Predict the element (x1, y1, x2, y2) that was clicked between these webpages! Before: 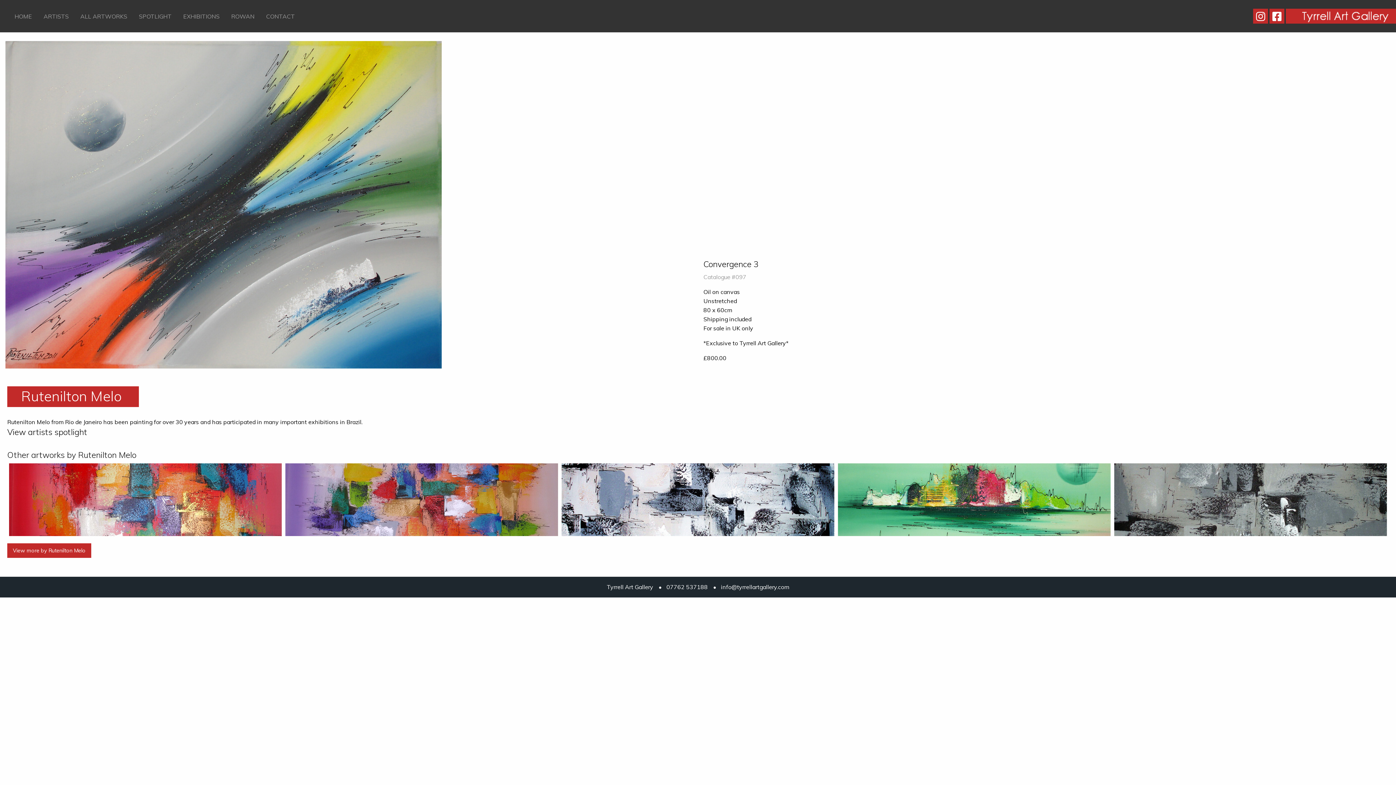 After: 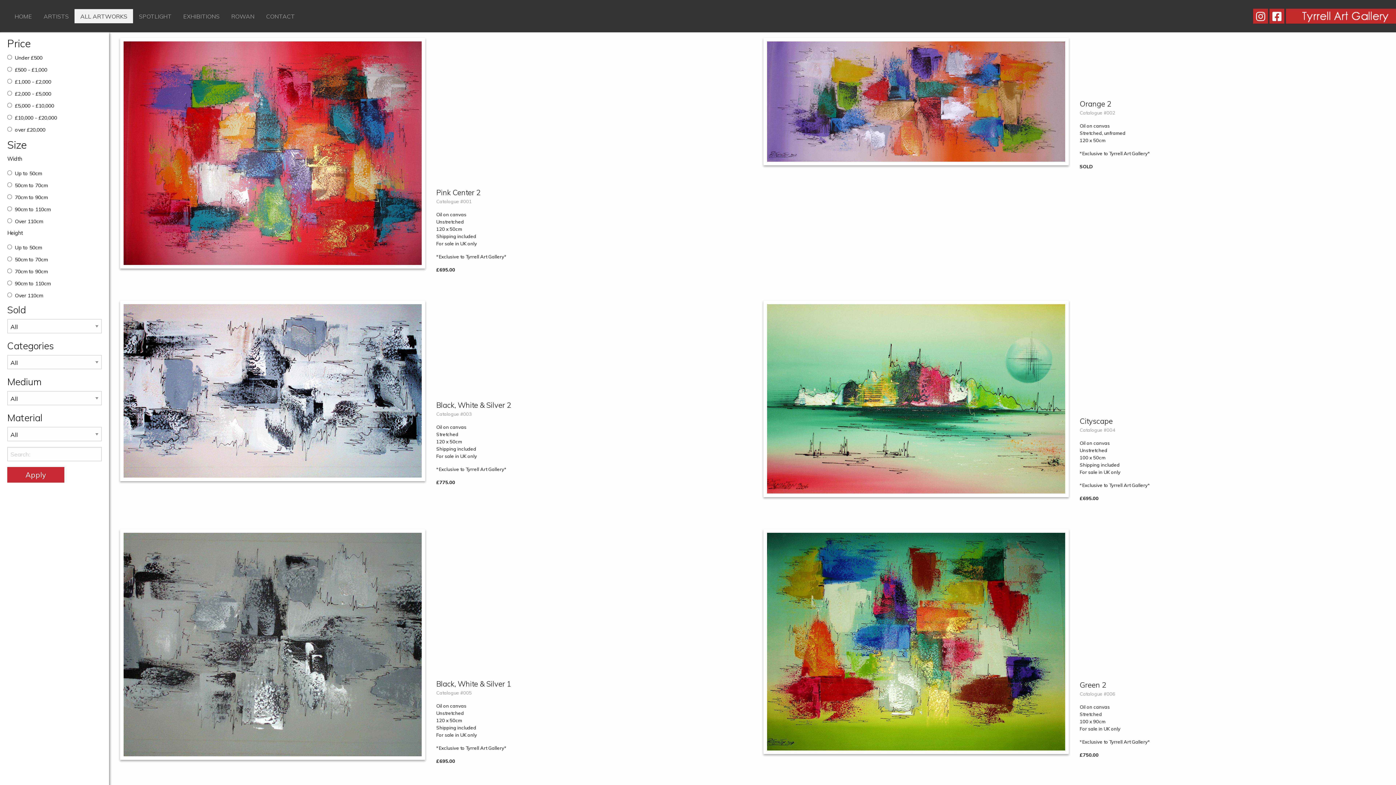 Action: label: ALL ARTWORKS bbox: (74, 9, 133, 23)